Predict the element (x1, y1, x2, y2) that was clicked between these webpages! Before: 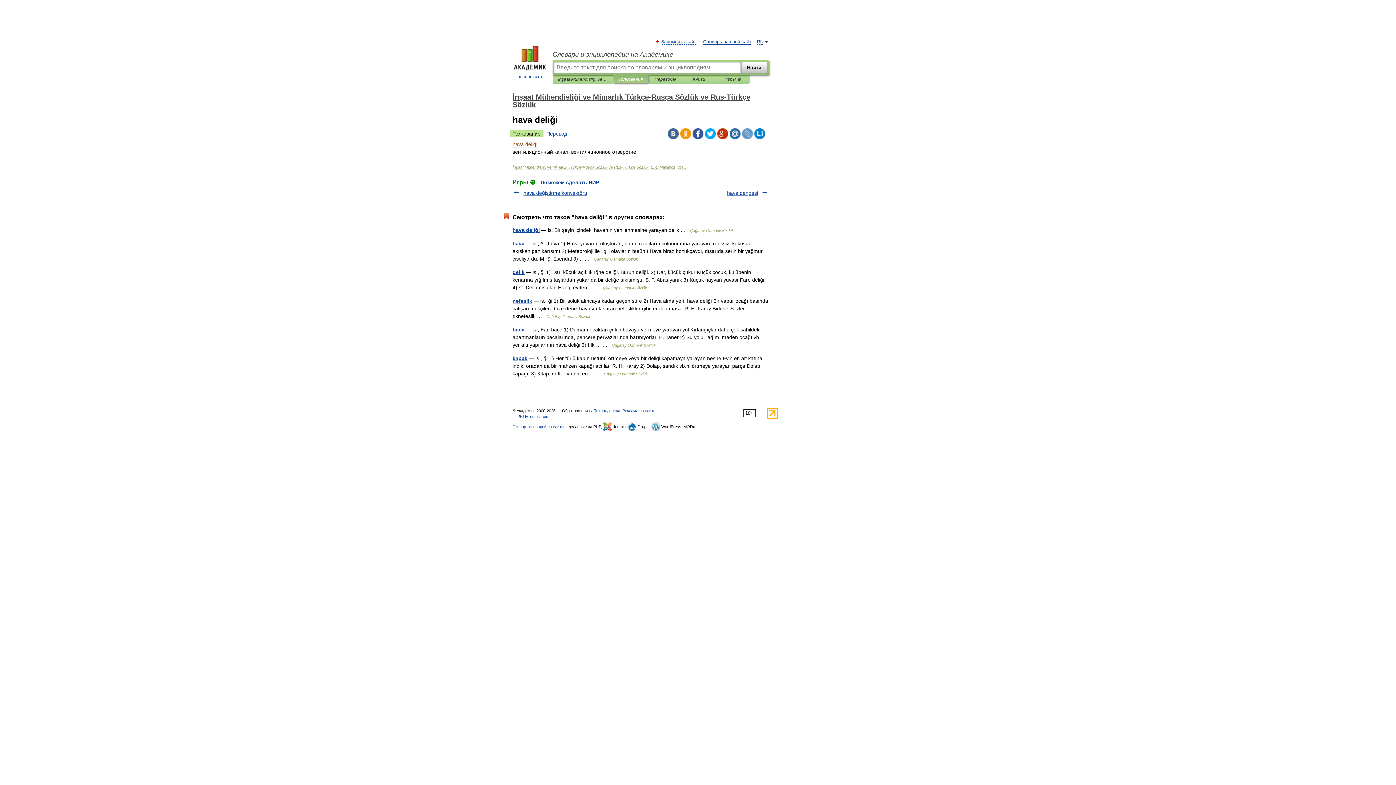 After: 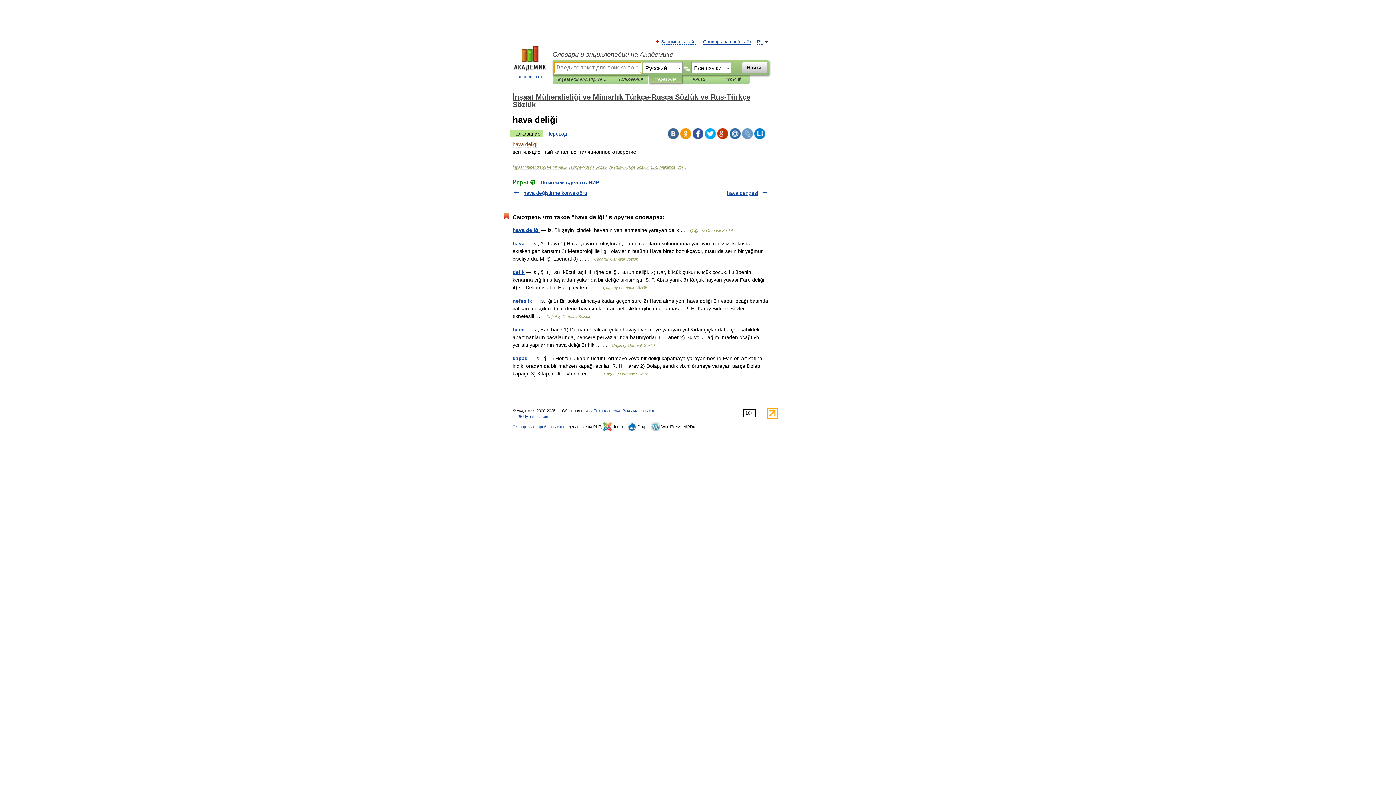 Action: bbox: (654, 75, 676, 83) label: Переводы